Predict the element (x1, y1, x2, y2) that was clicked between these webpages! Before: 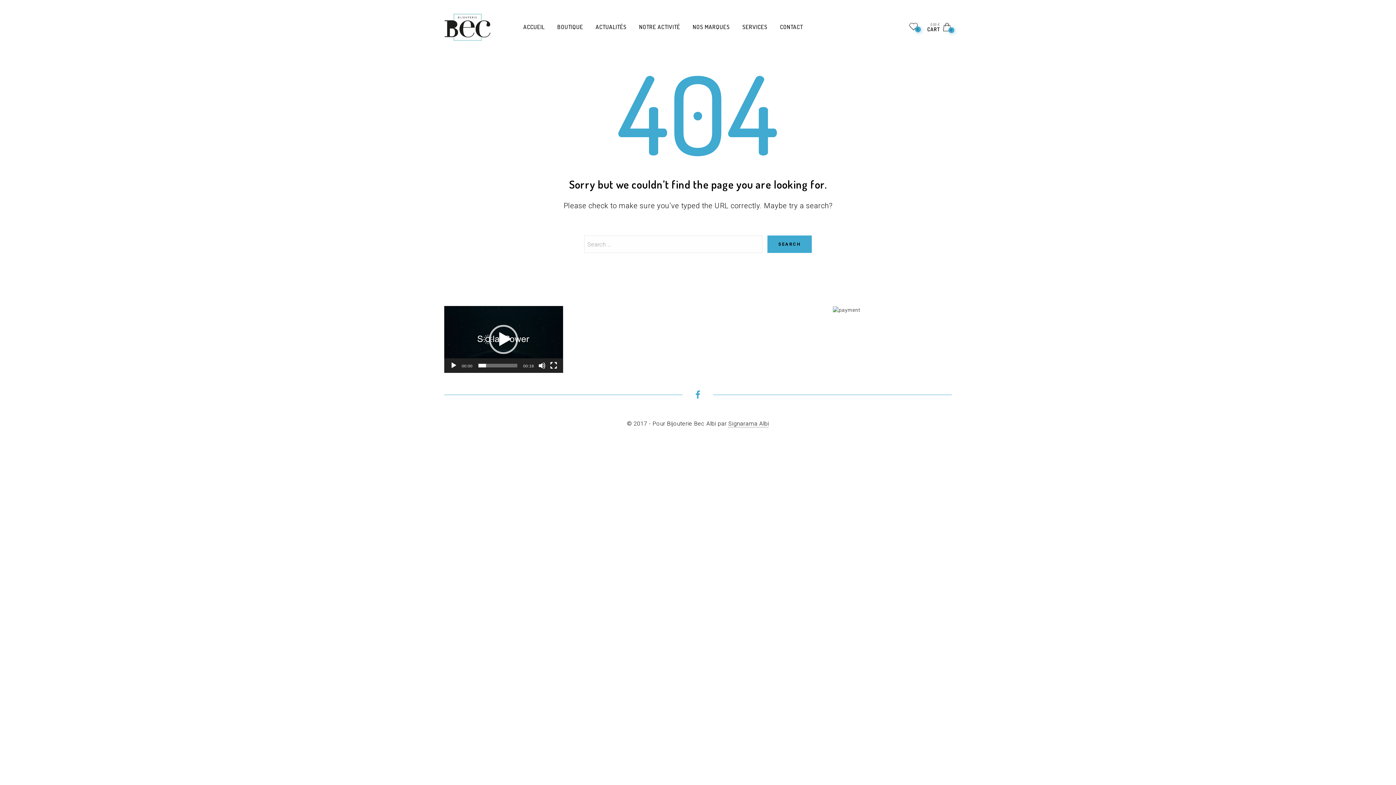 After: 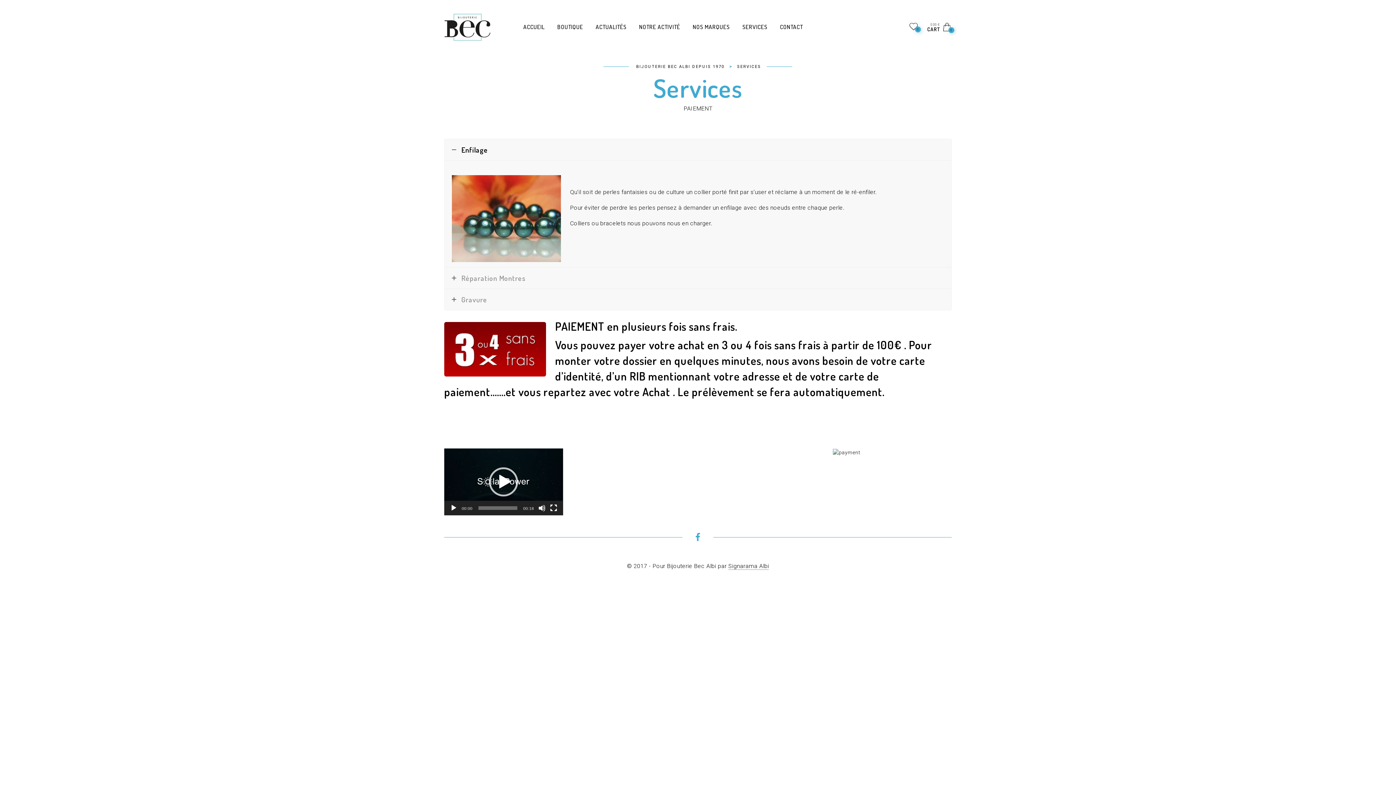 Action: bbox: (737, 18, 773, 35) label: SERVICES